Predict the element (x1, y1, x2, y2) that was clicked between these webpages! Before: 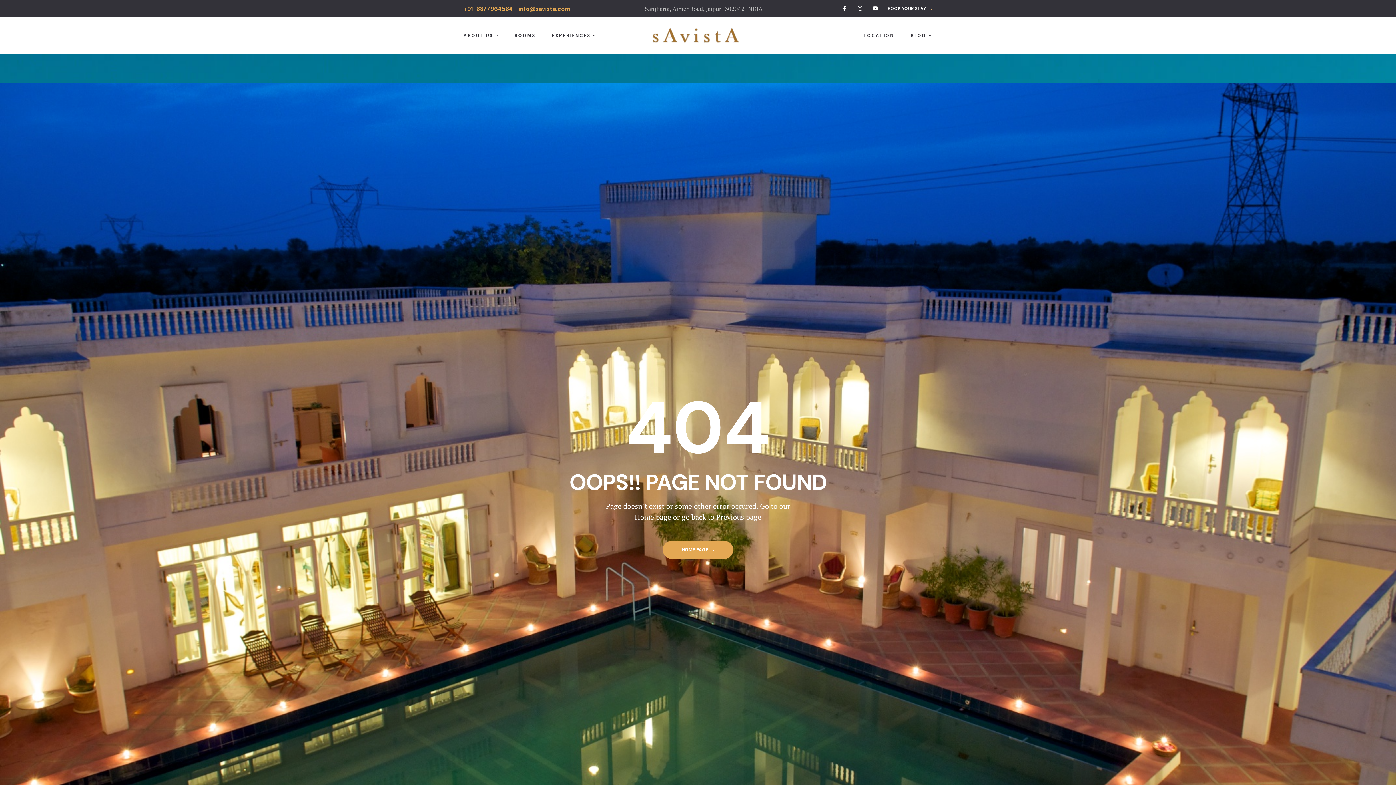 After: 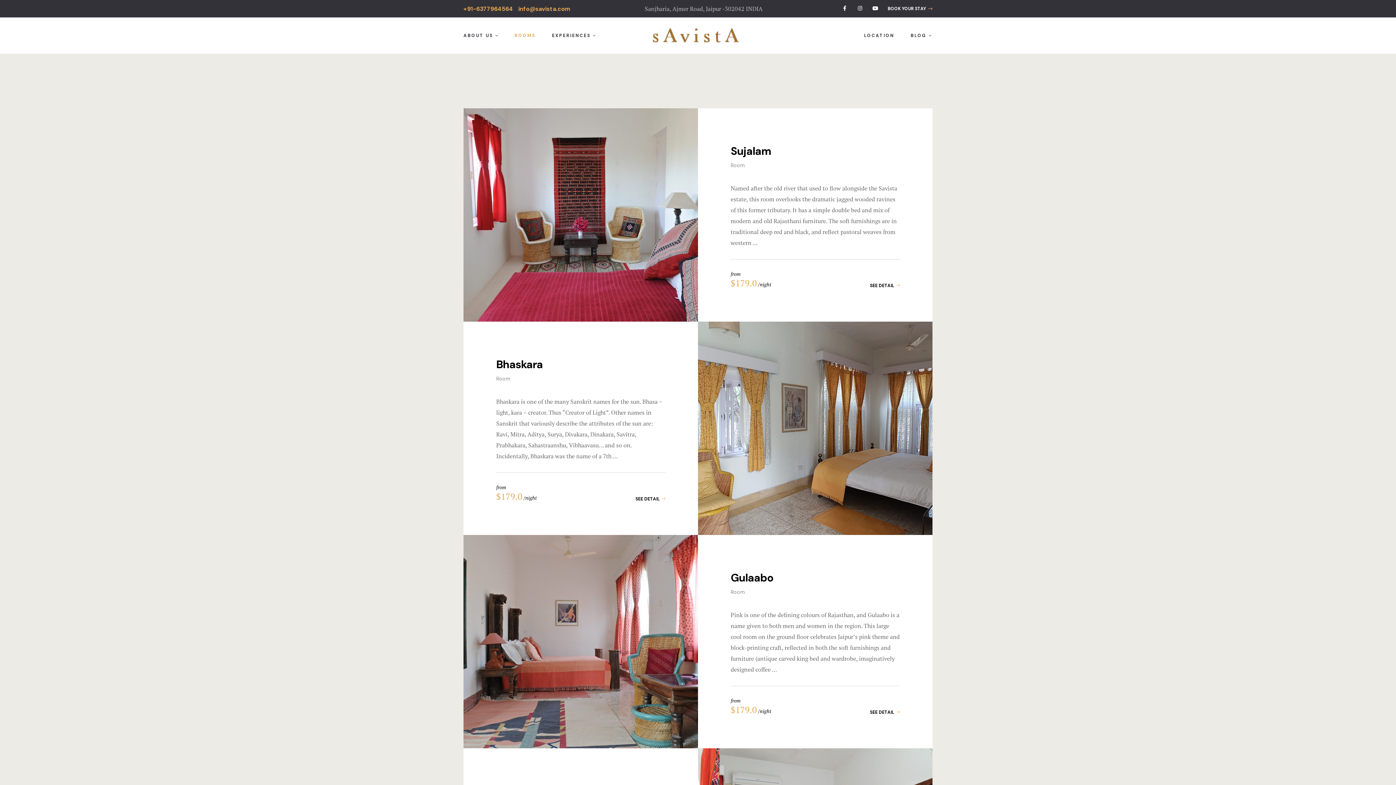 Action: label: ROOMS bbox: (514, 28, 535, 42)